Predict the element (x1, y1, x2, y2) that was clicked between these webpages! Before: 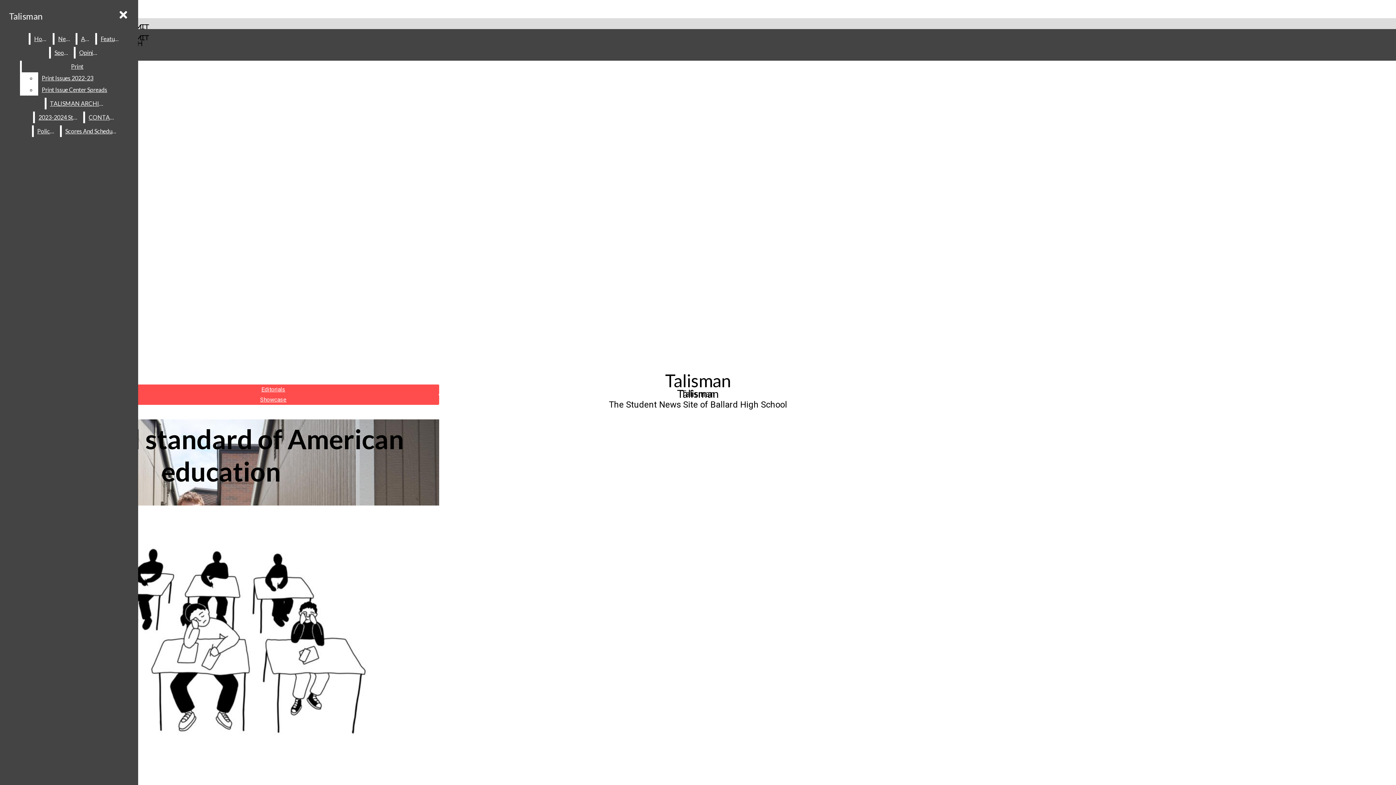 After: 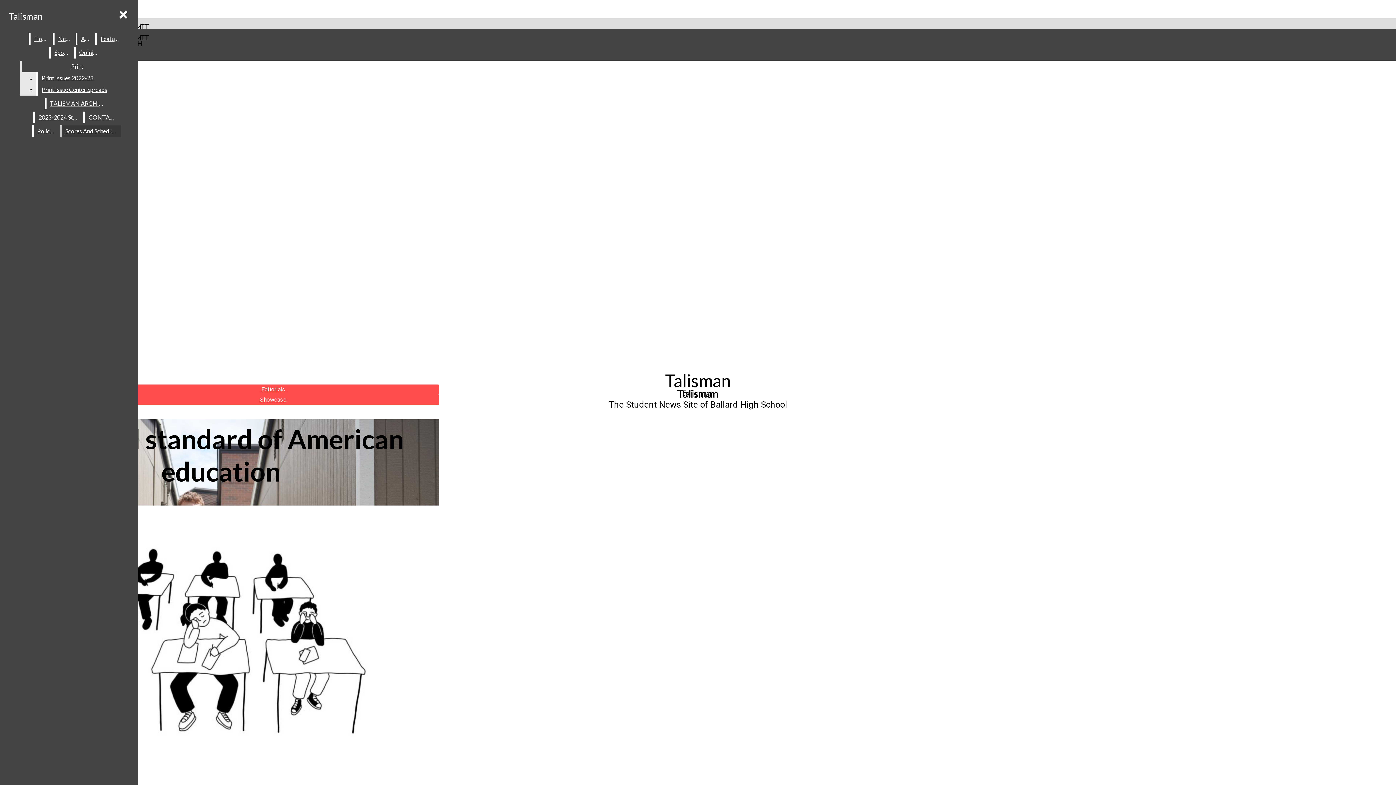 Action: bbox: (38, 84, 132, 95) label: Print Issue Center Spreads